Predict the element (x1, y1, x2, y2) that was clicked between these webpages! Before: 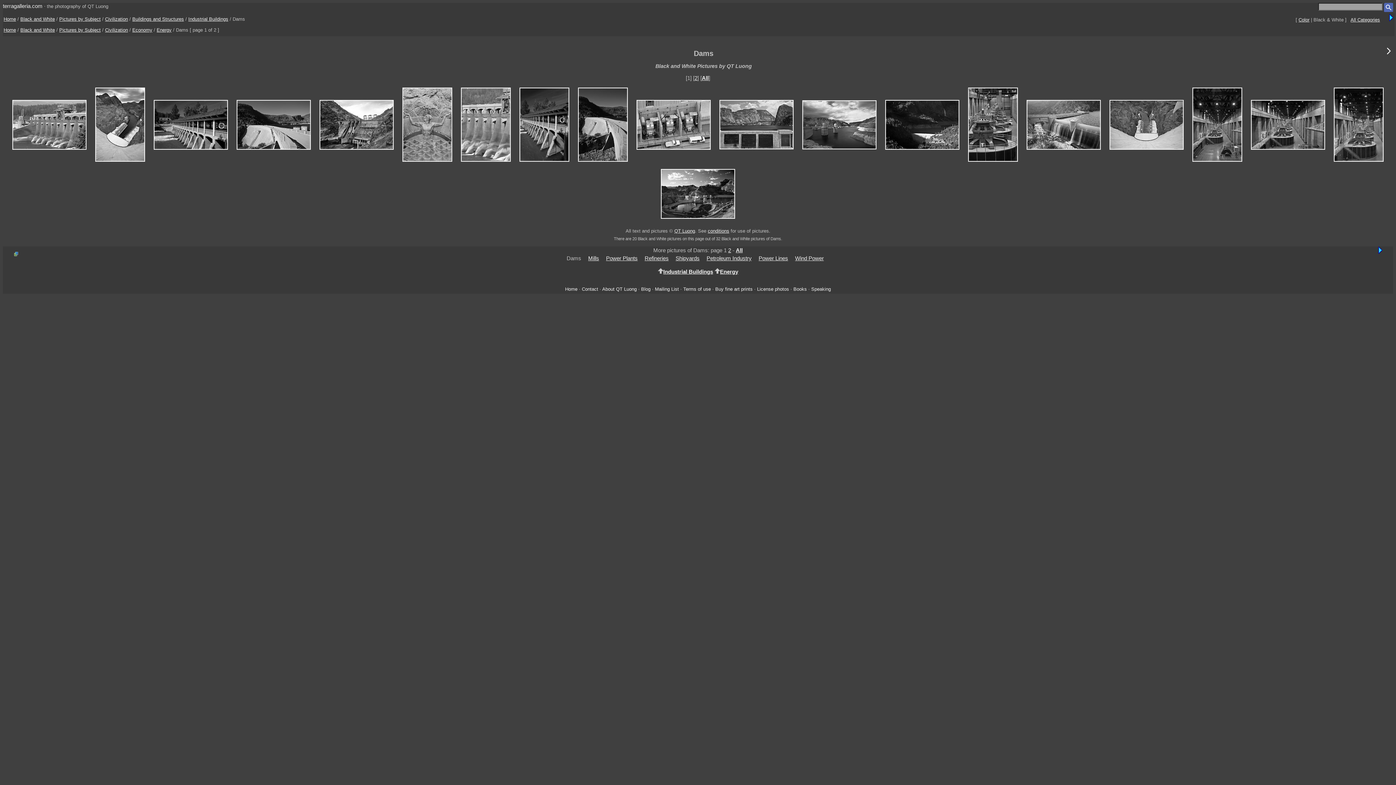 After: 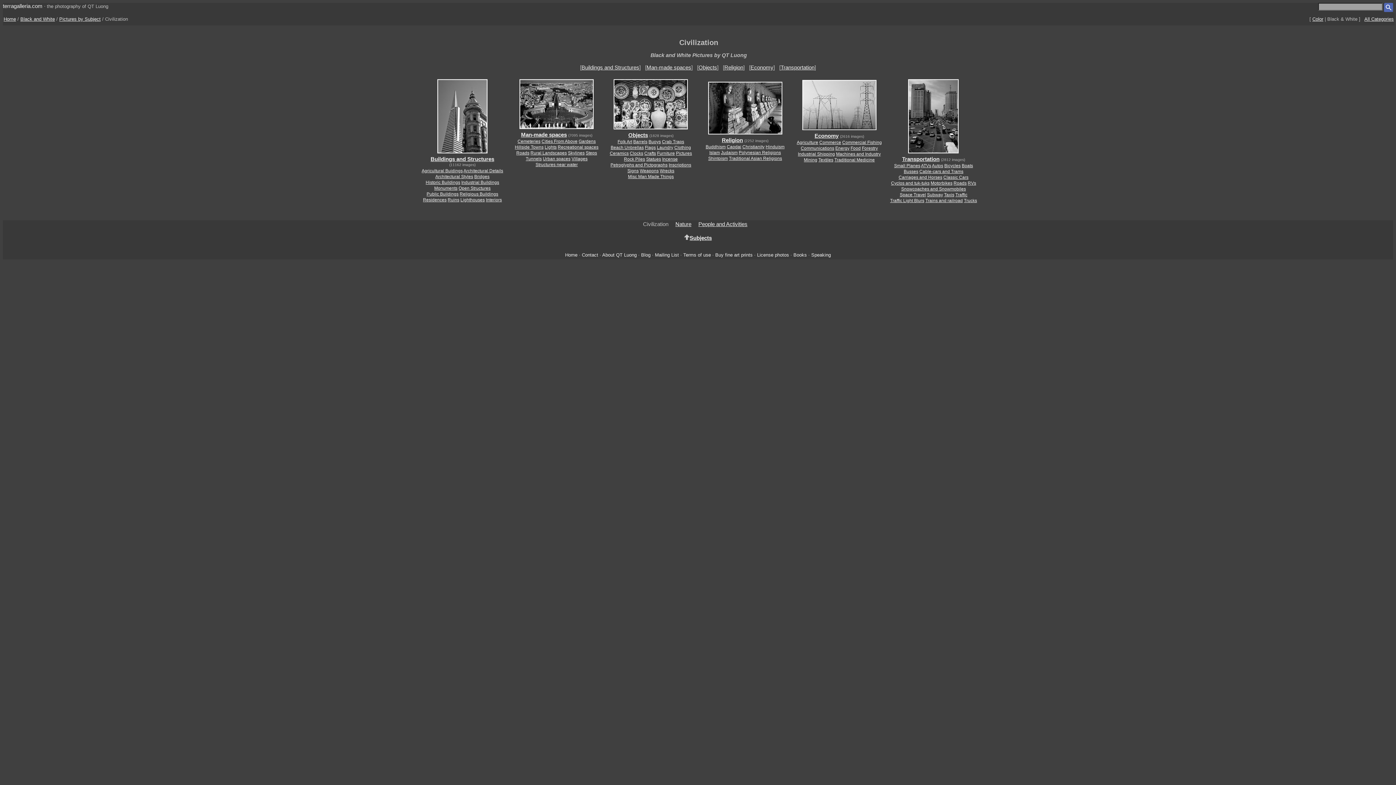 Action: label: Civilization bbox: (105, 27, 128, 32)